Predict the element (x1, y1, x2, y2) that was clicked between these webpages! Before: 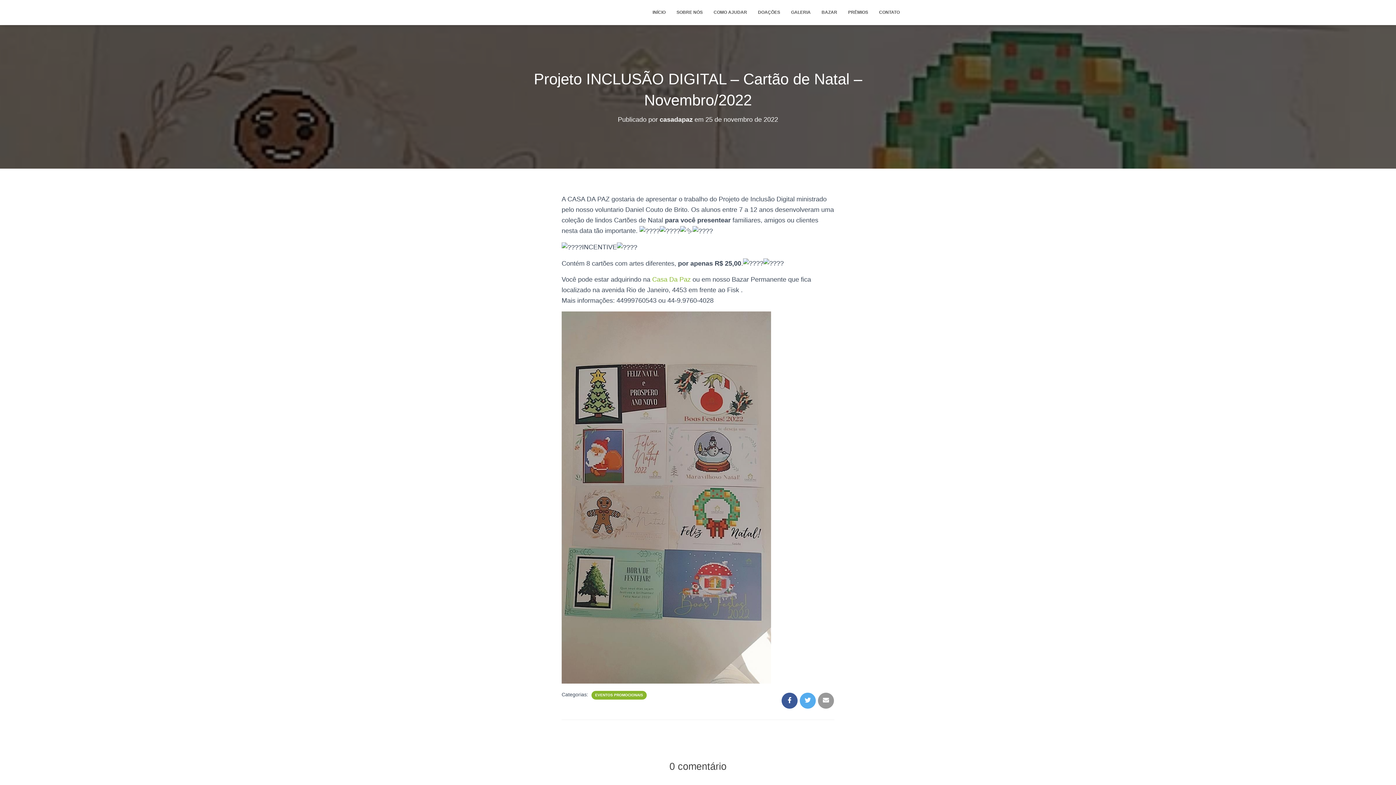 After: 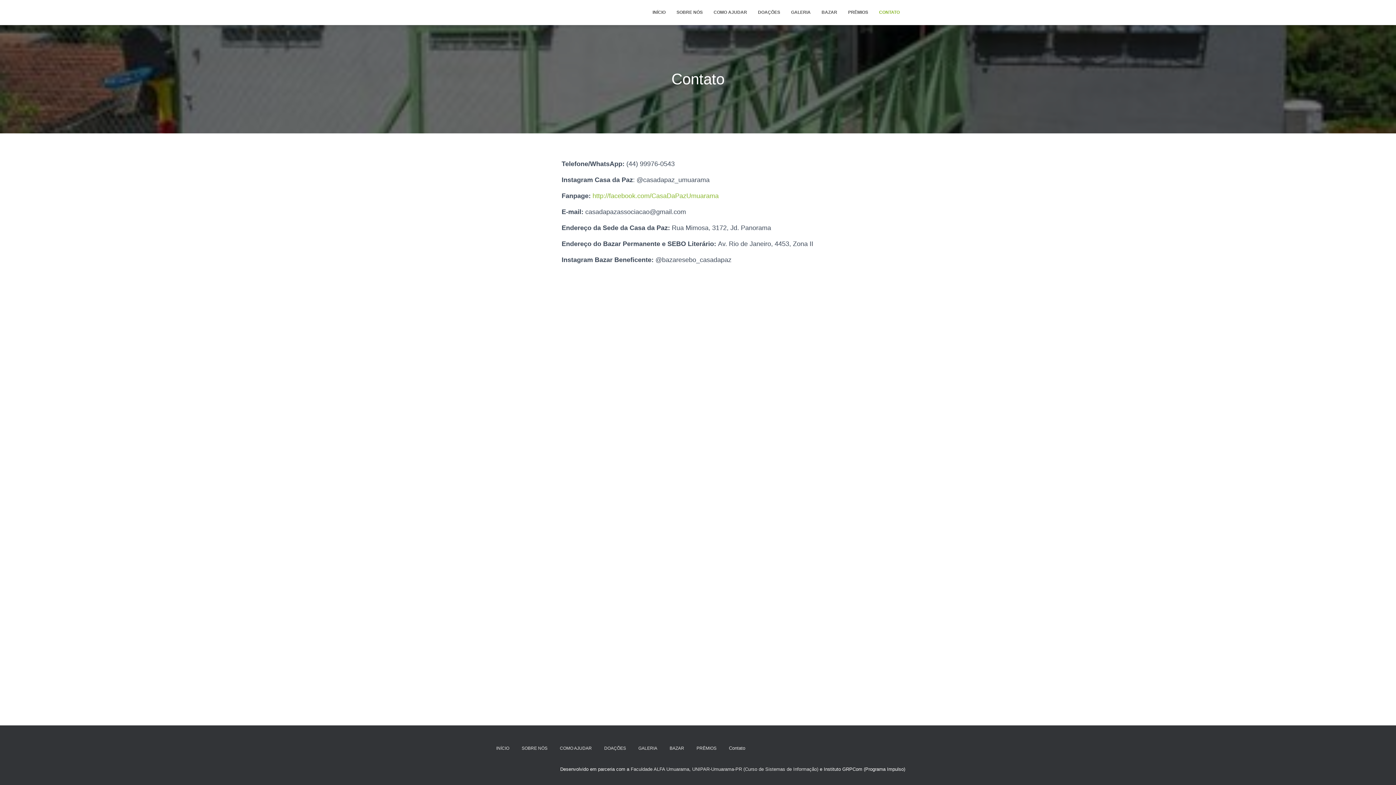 Action: label: CONTATO bbox: (873, 3, 905, 21)